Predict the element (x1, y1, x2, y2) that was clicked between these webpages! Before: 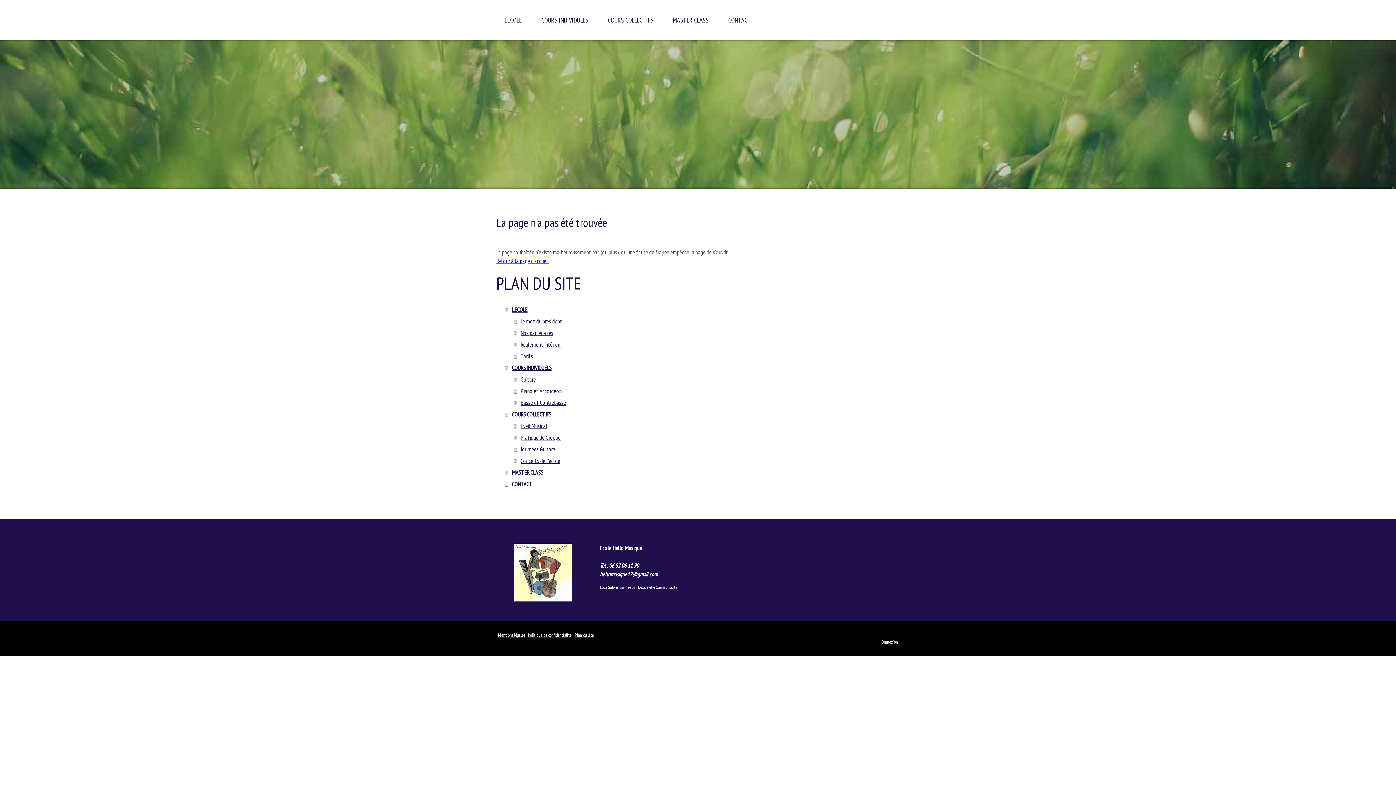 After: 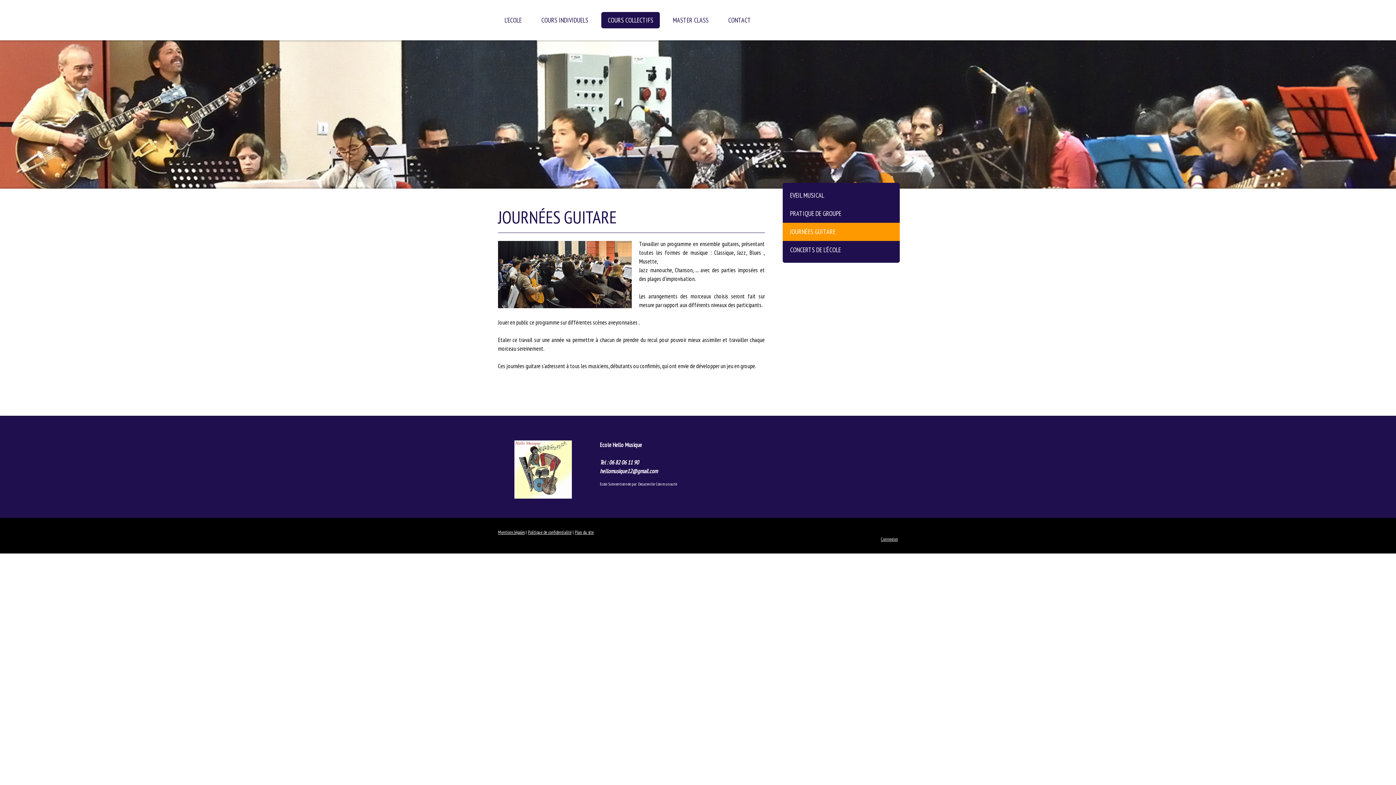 Action: label: Journées Guitare bbox: (513, 443, 766, 455)